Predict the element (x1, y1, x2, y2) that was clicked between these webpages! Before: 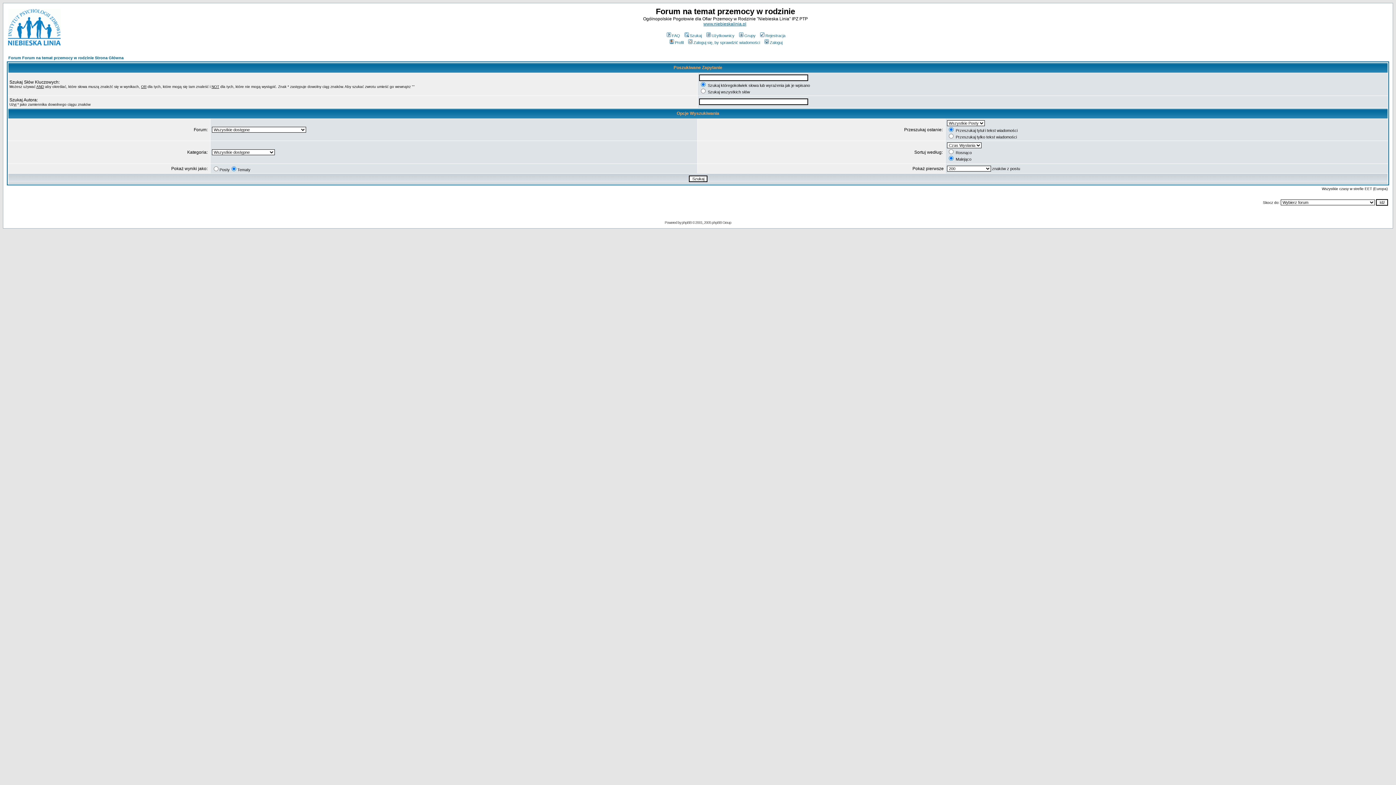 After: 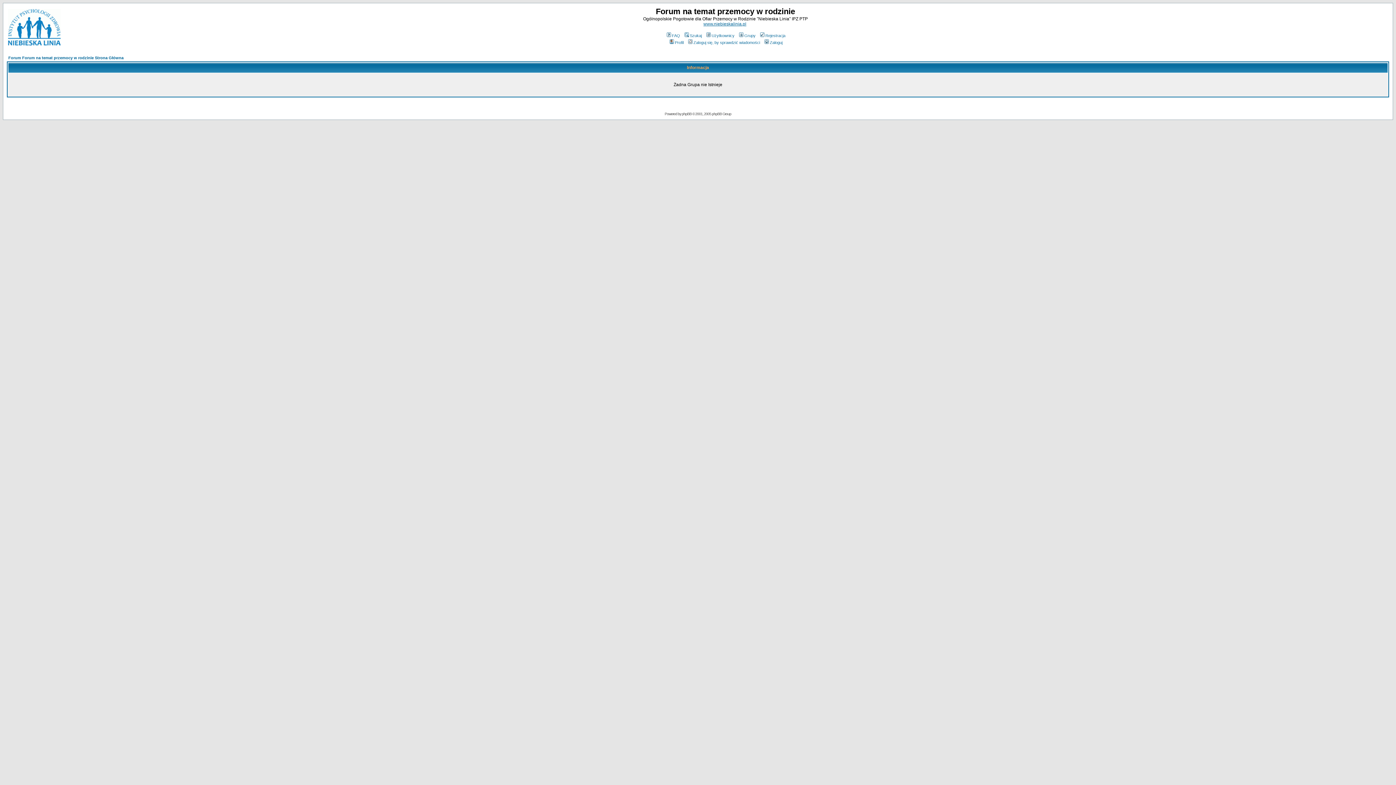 Action: label: Grupy bbox: (738, 33, 755, 37)